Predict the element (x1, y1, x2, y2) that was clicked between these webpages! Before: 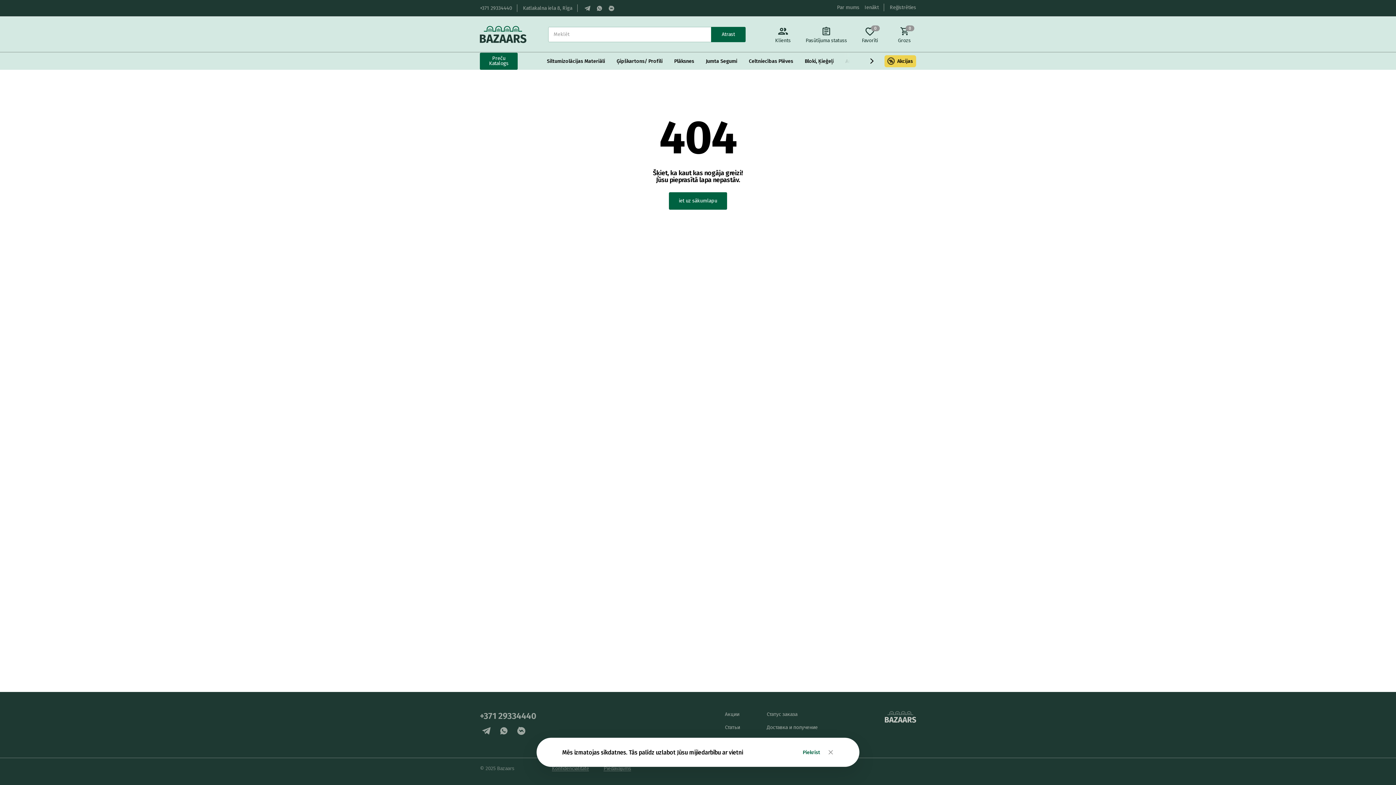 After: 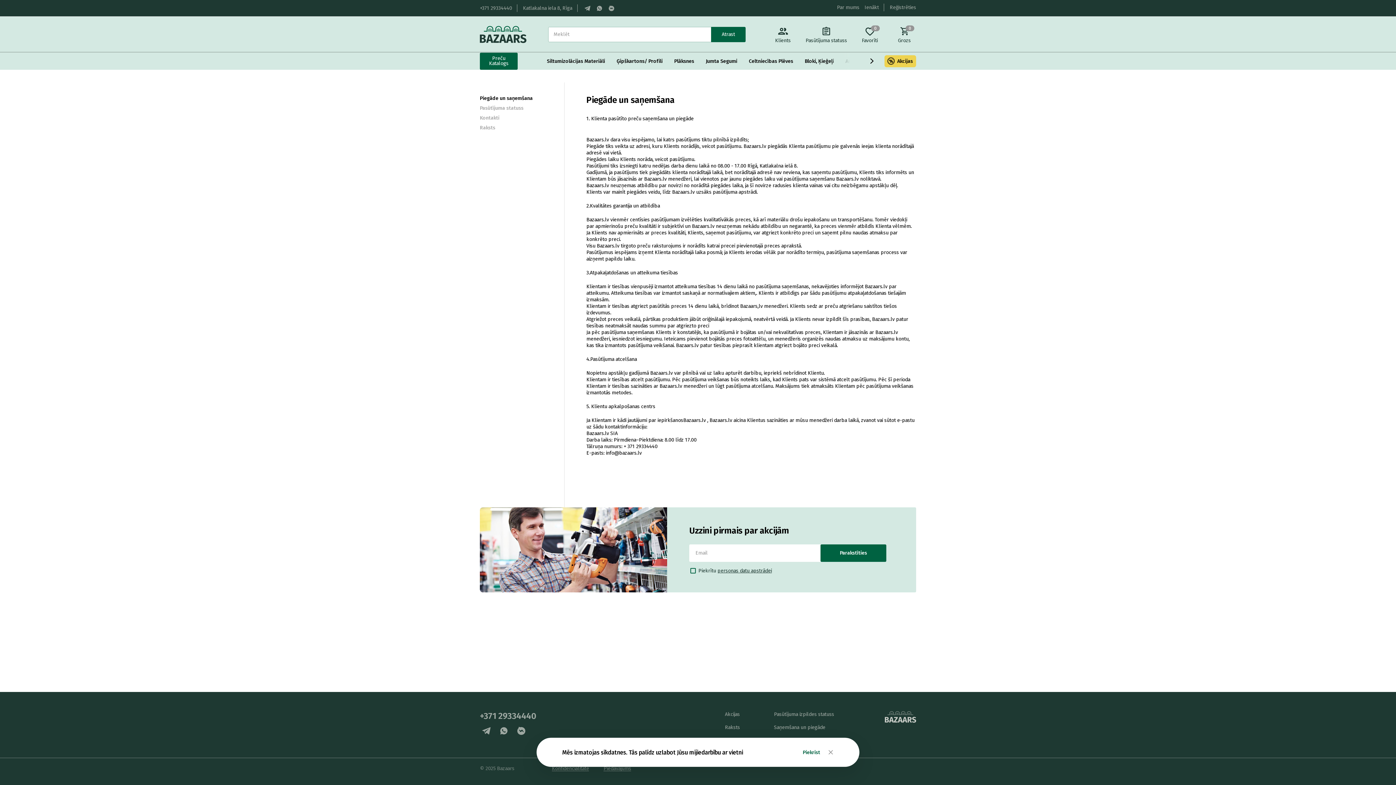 Action: bbox: (771, 25, 794, 43)